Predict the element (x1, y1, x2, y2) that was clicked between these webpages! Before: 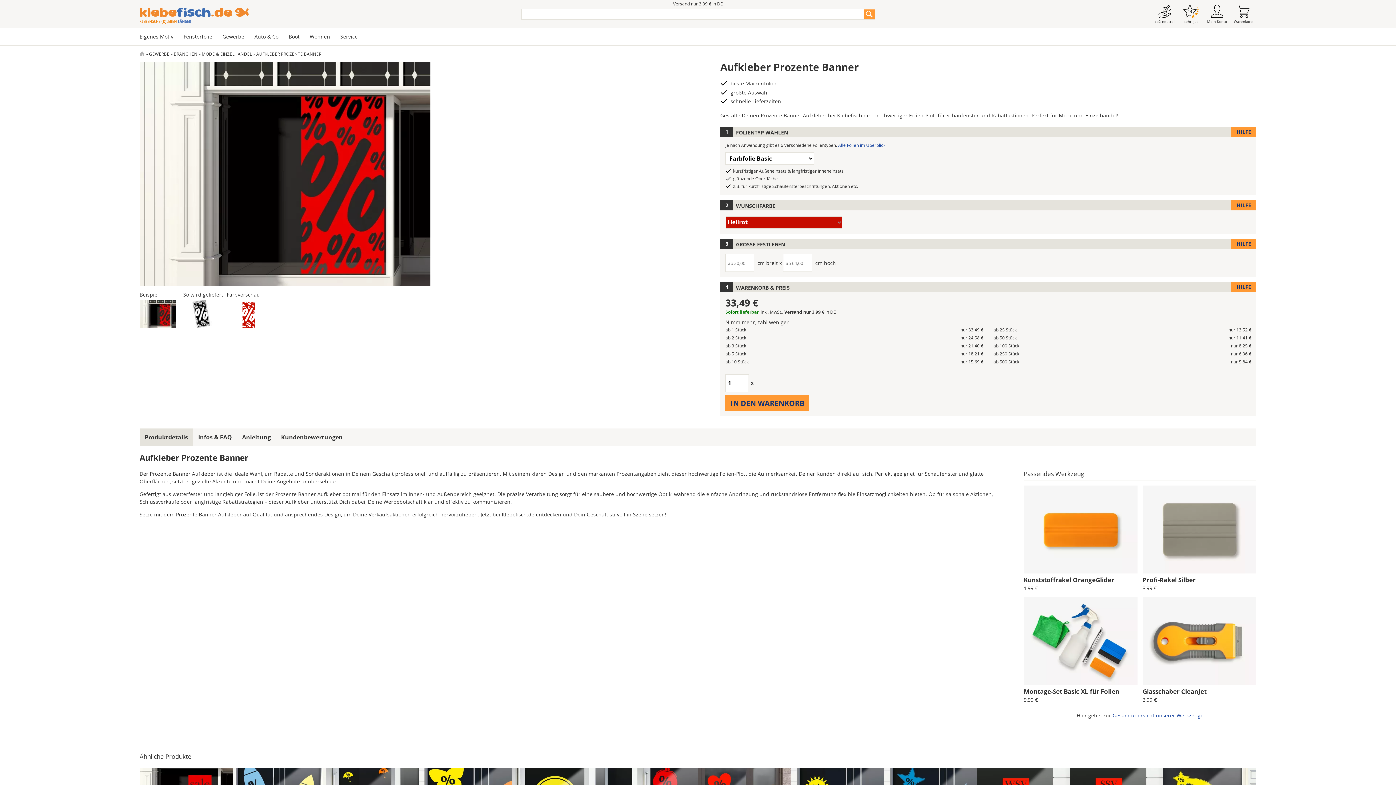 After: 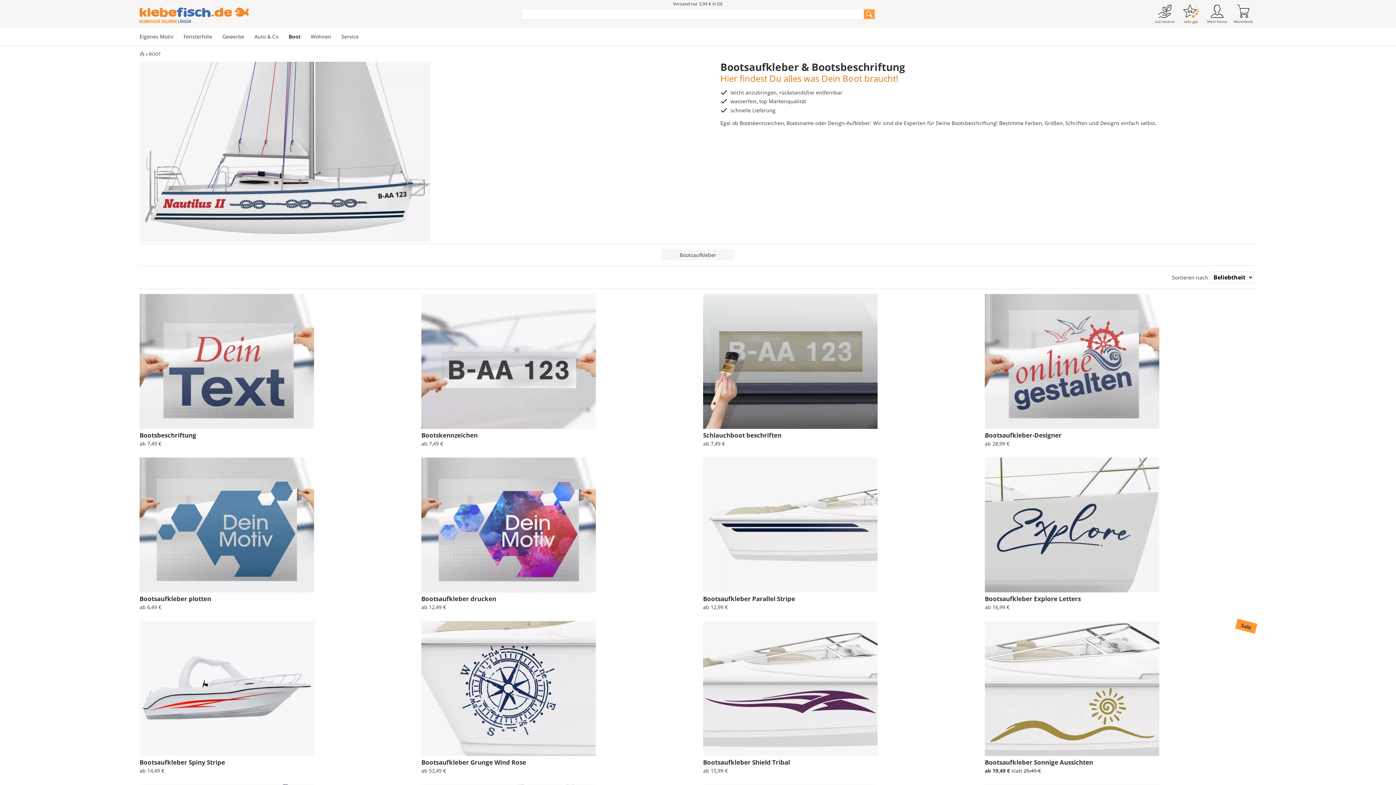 Action: bbox: (283, 27, 304, 45) label: Boot